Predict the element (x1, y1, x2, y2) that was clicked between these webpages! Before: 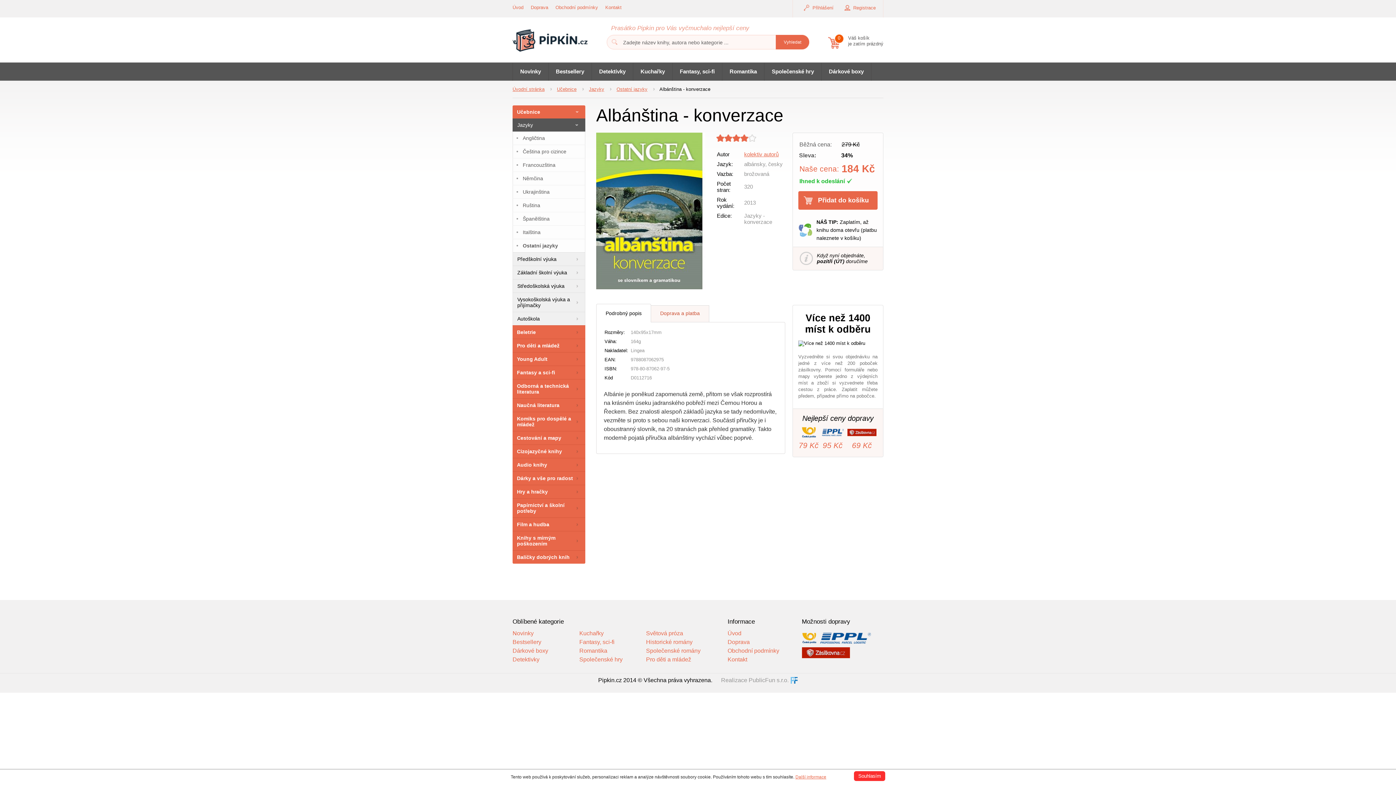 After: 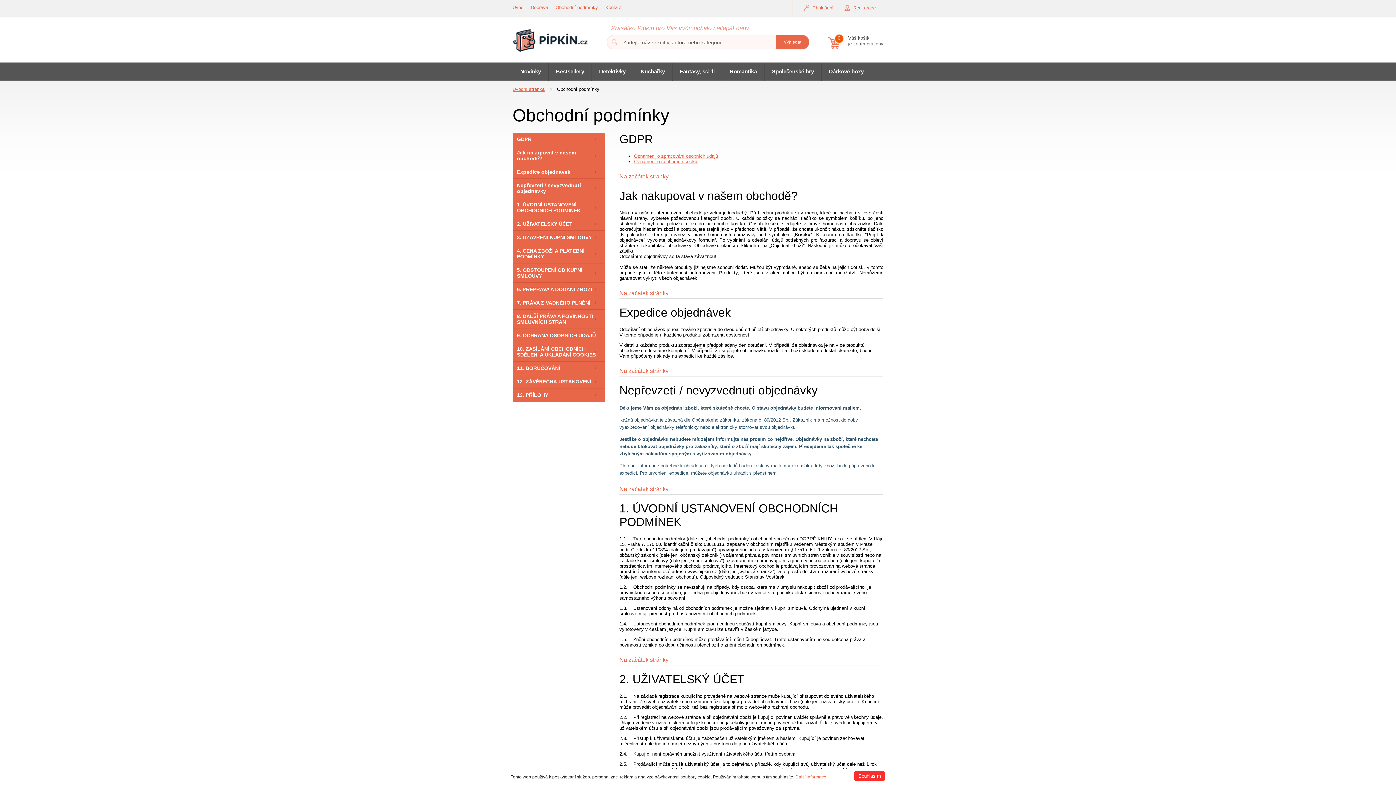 Action: label: Obchodní podmínky bbox: (727, 648, 787, 654)